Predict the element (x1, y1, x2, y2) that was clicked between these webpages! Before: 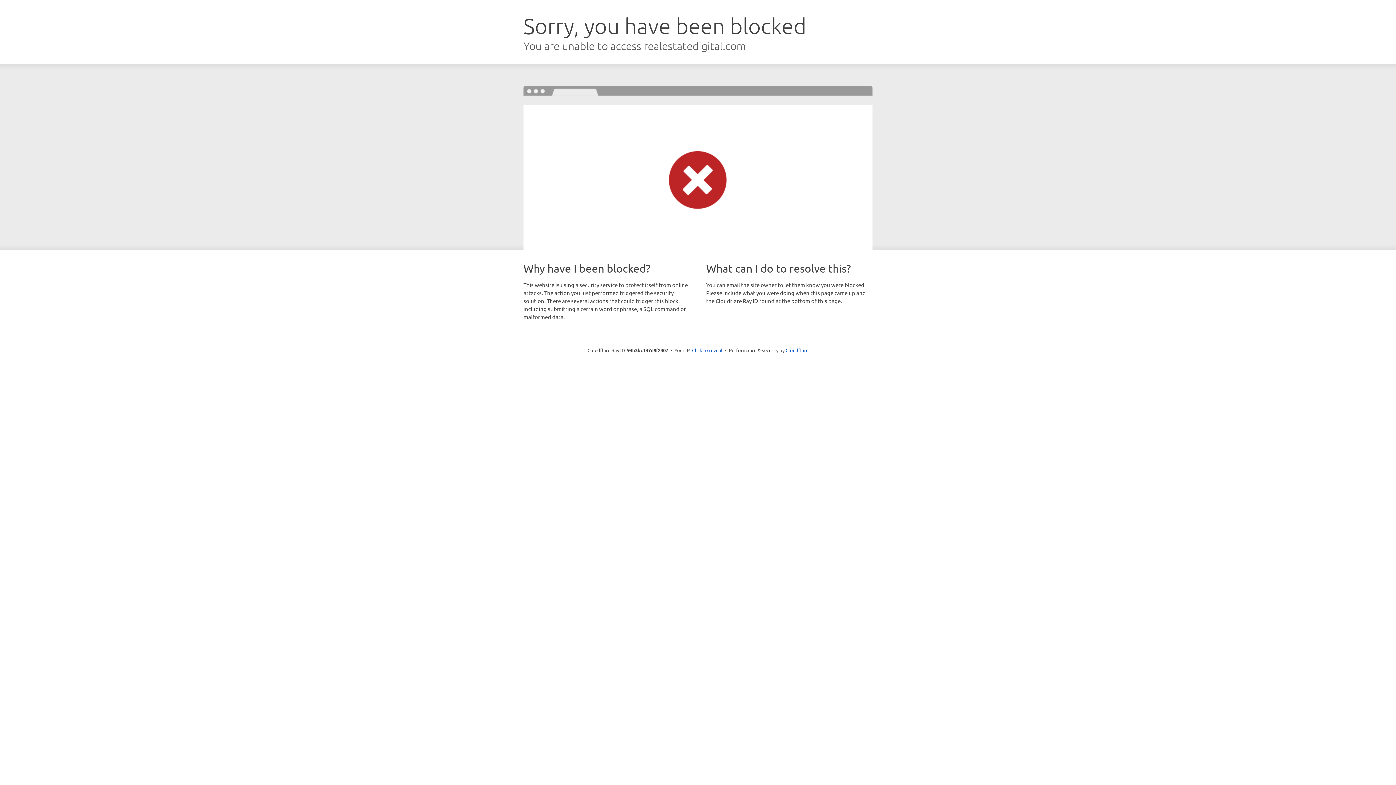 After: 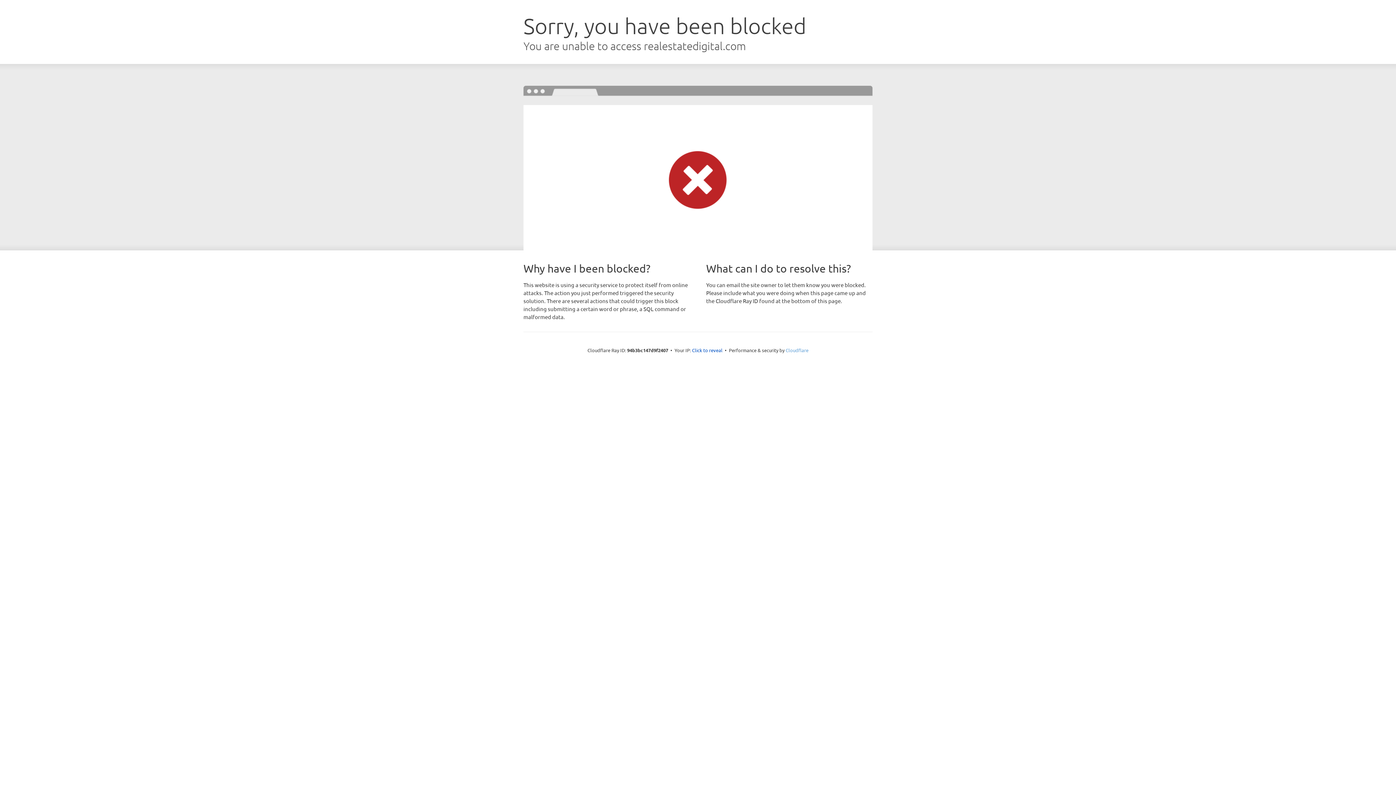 Action: label: Cloudflare bbox: (785, 347, 808, 353)